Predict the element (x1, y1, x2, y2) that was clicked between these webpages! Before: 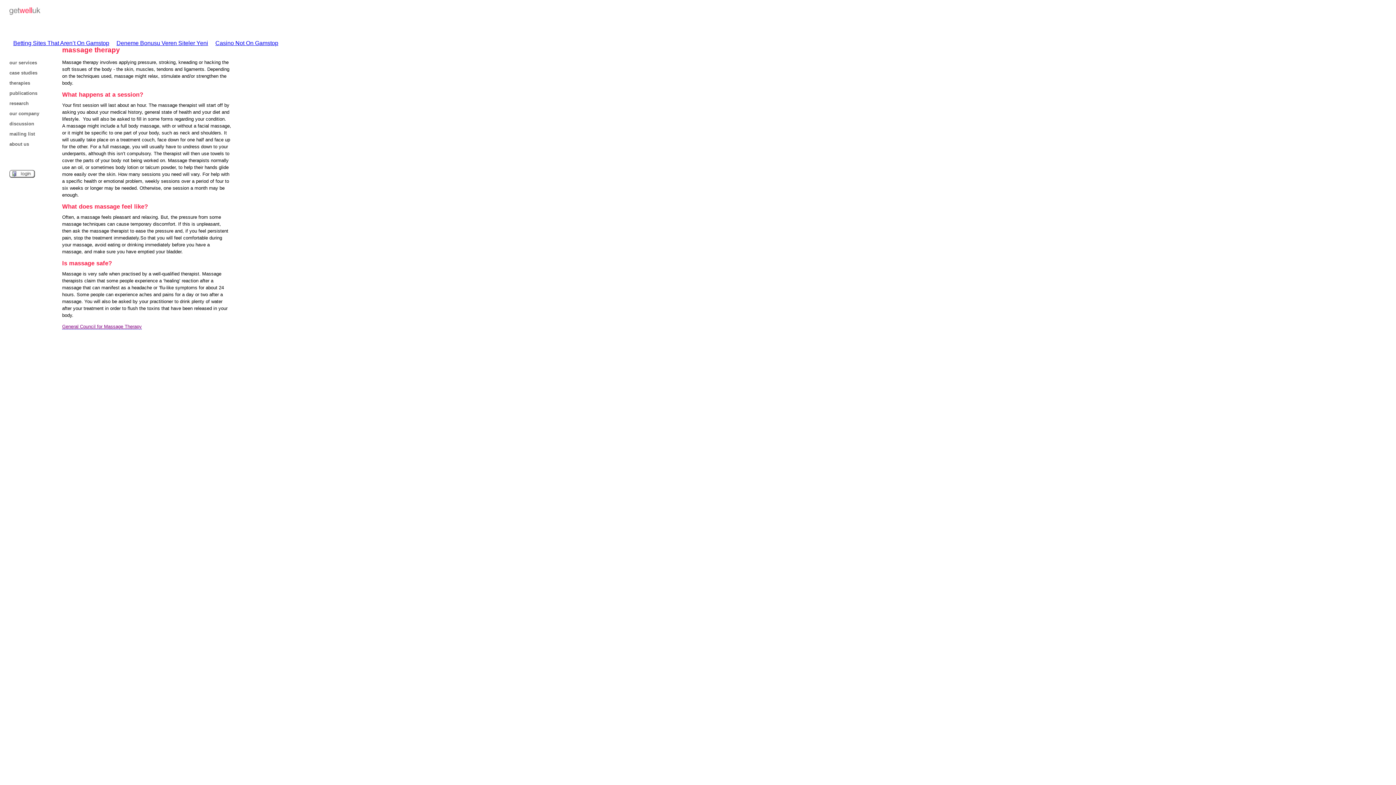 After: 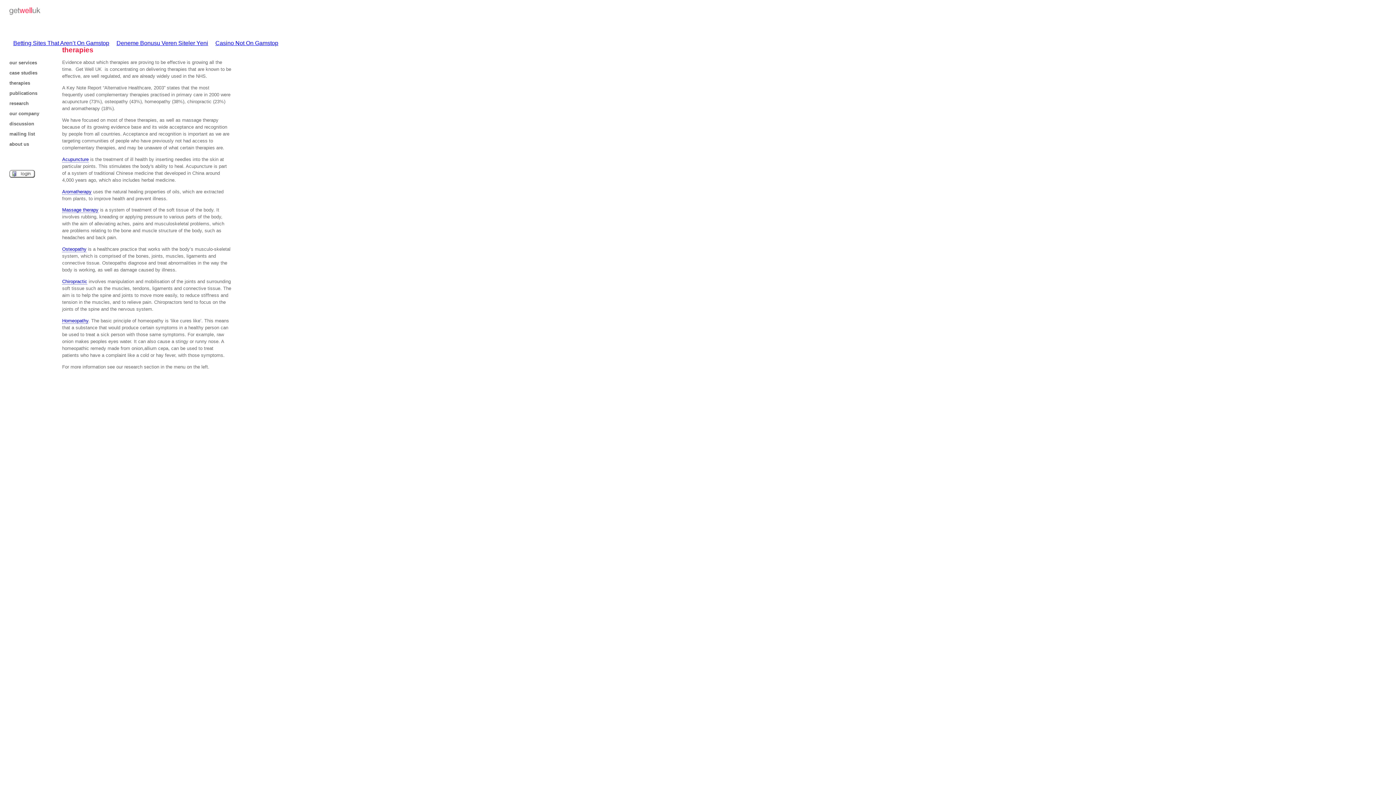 Action: label: therapies bbox: (9, 78, 46, 88)